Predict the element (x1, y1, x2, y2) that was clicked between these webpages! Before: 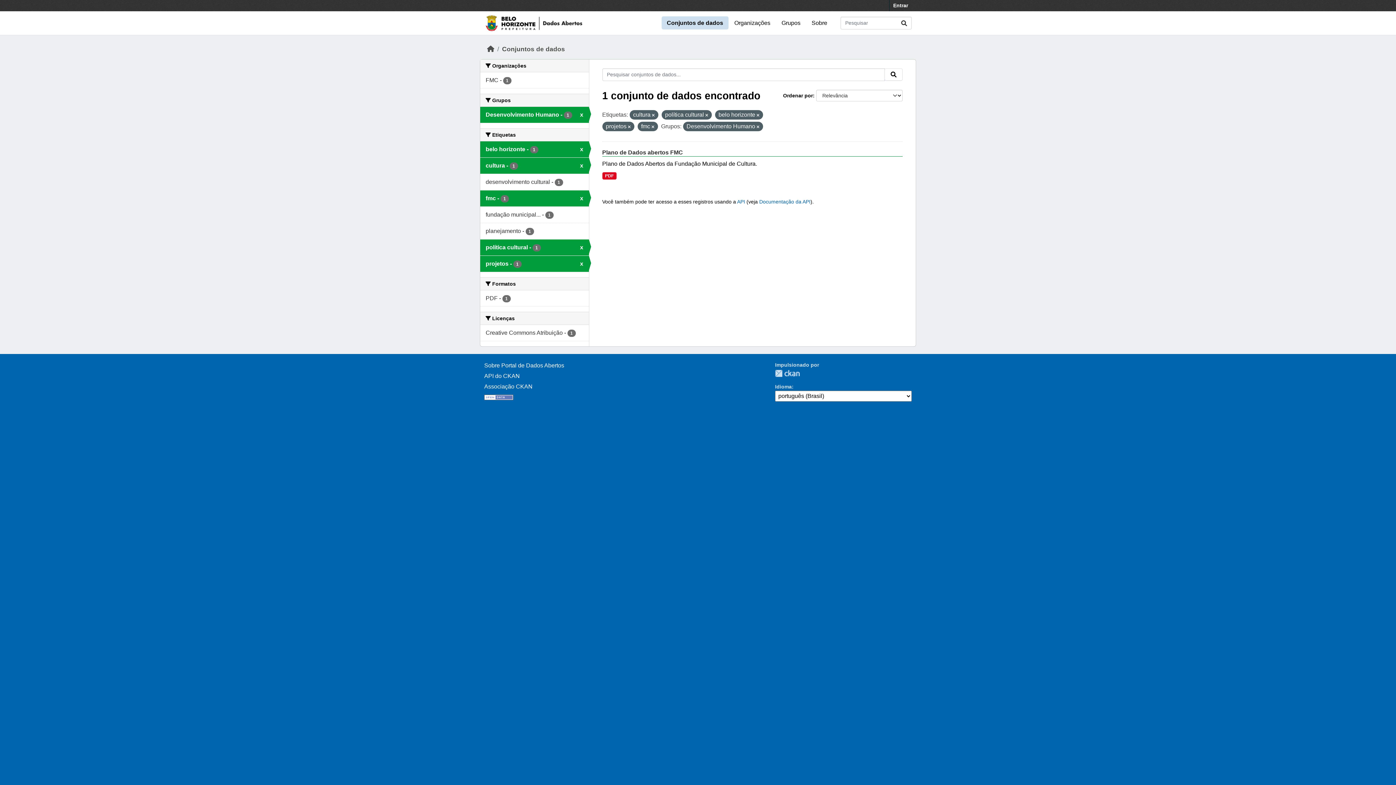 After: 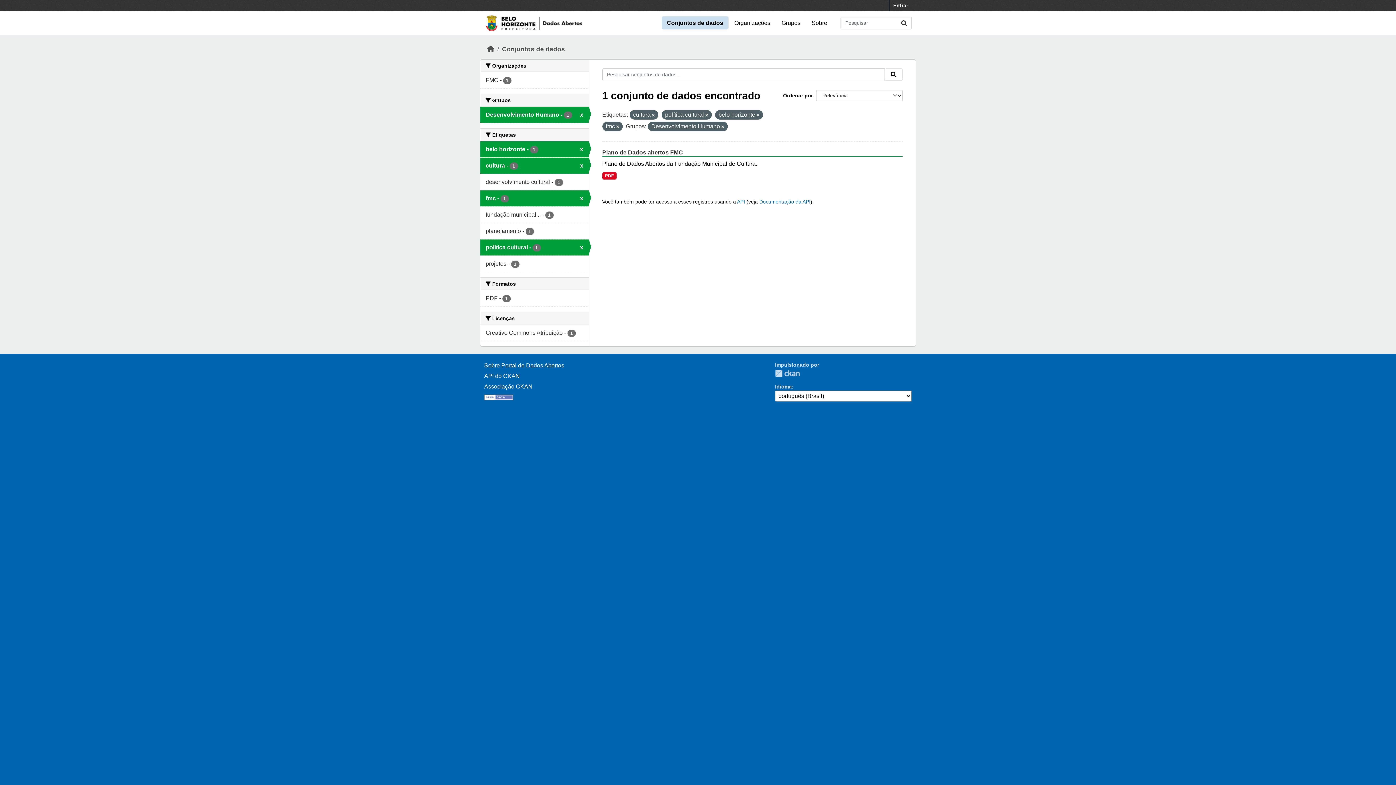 Action: label: projetos - 1
x bbox: (480, 256, 588, 272)